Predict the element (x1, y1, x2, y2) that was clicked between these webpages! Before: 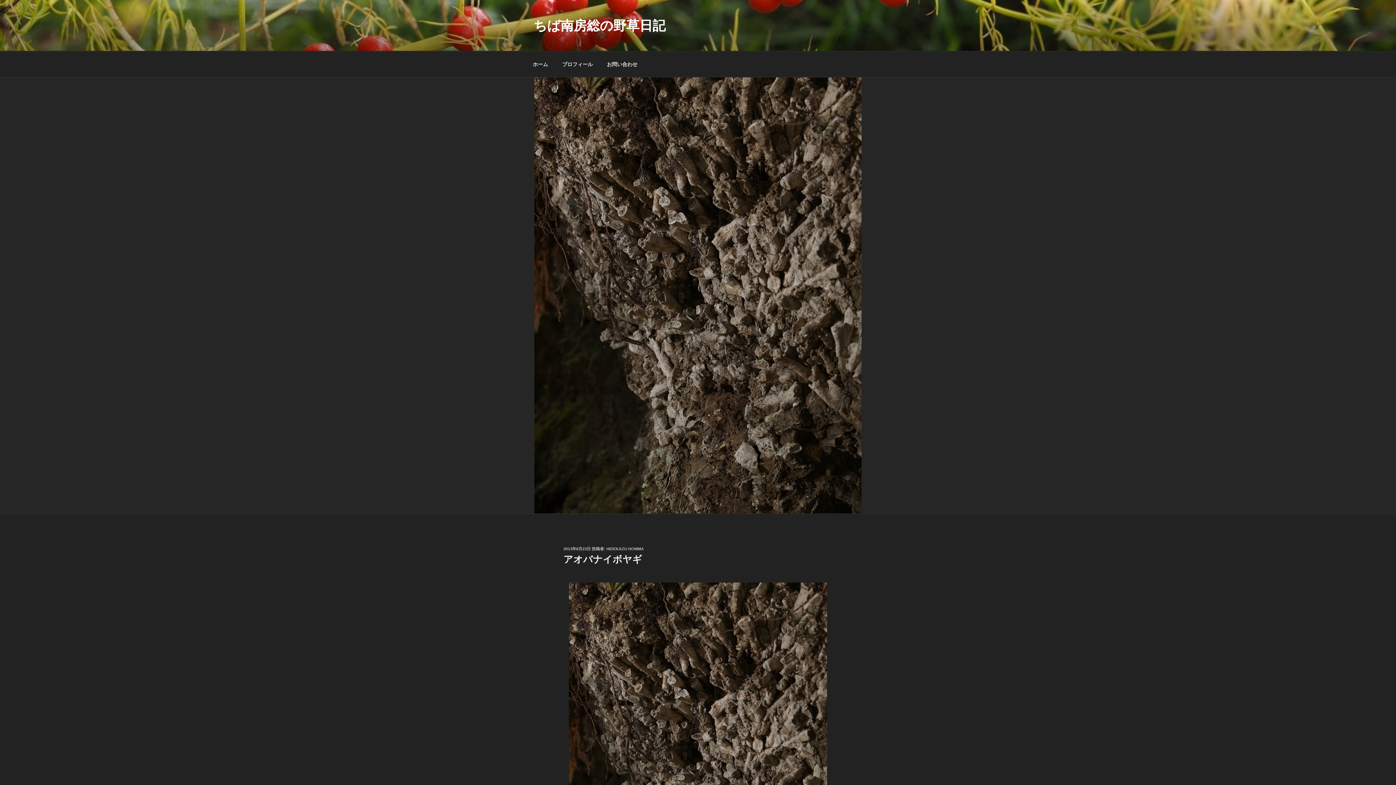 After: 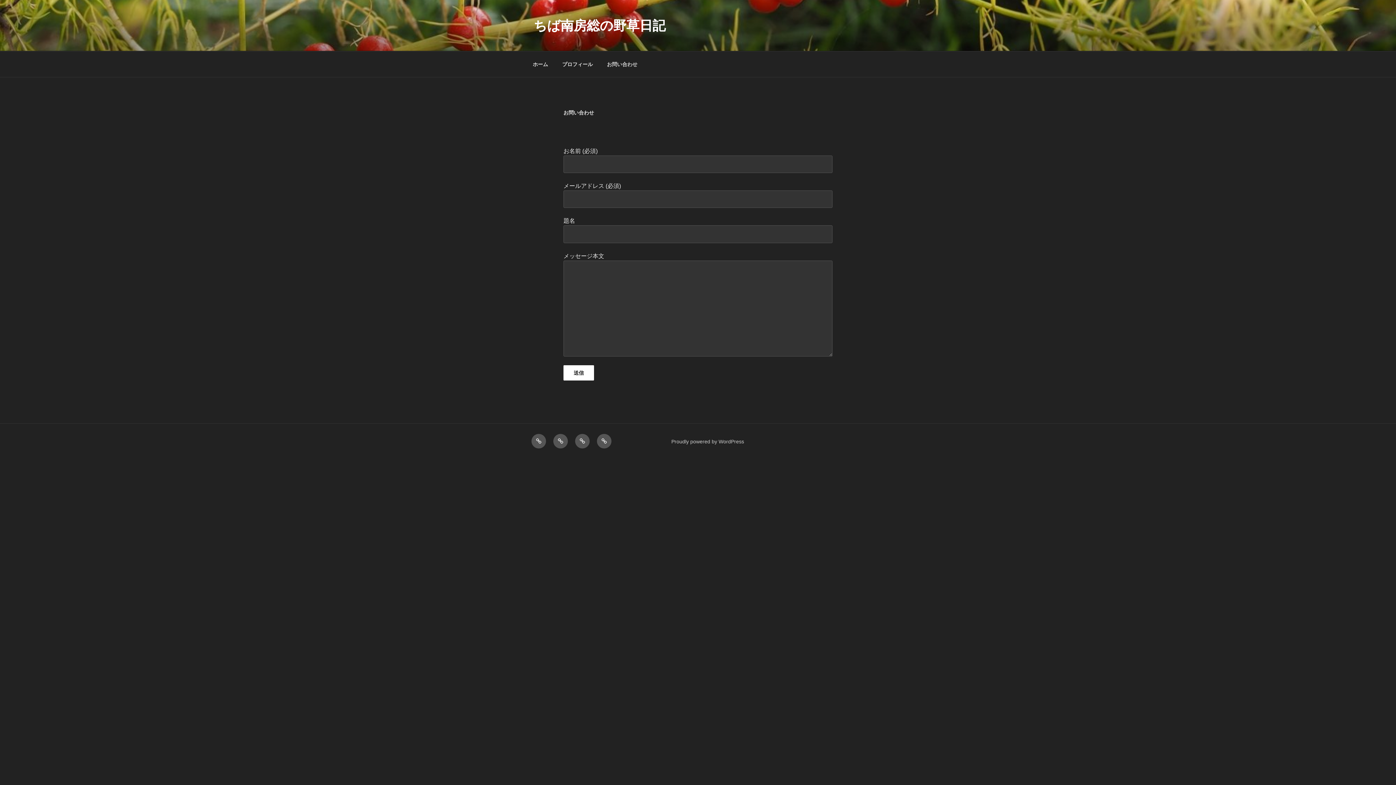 Action: bbox: (600, 55, 644, 73) label: お問い合わせ